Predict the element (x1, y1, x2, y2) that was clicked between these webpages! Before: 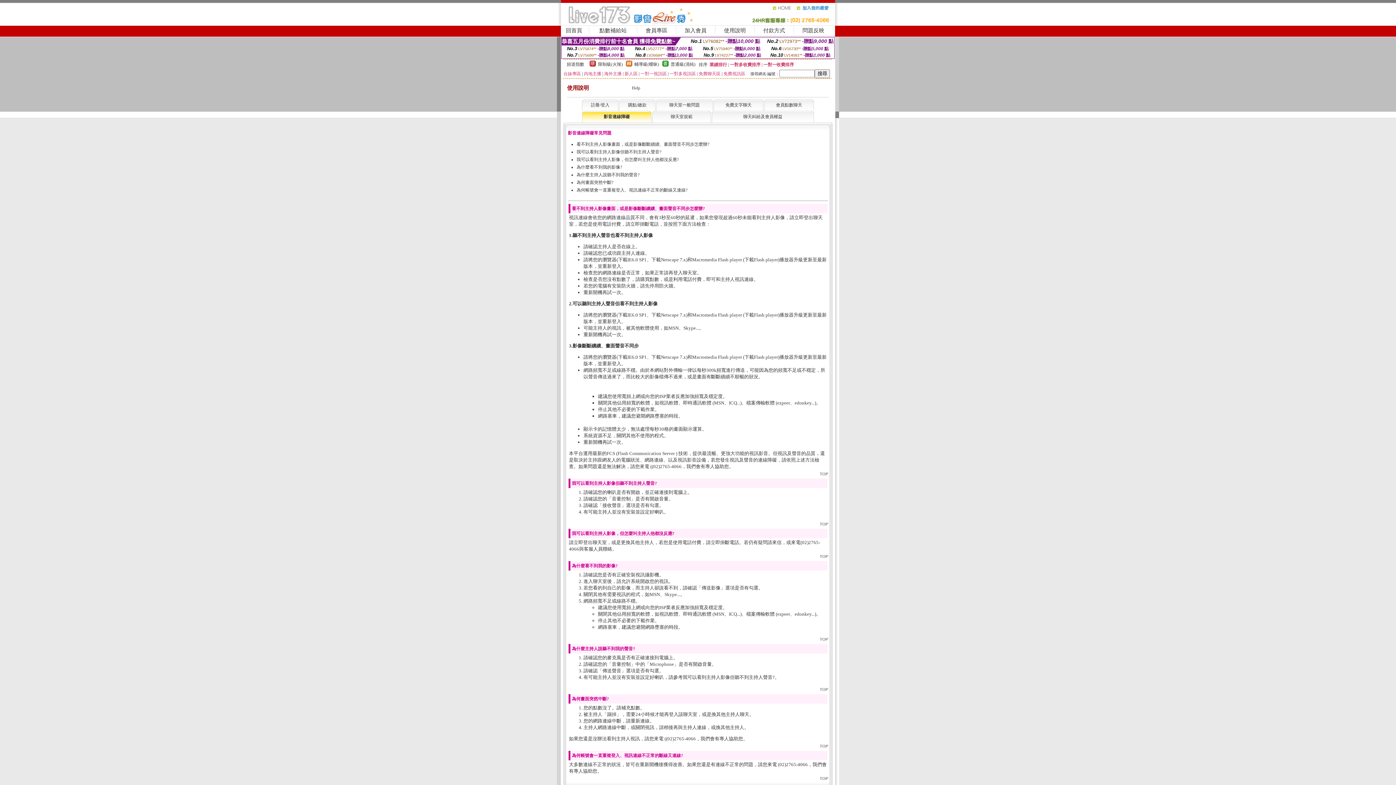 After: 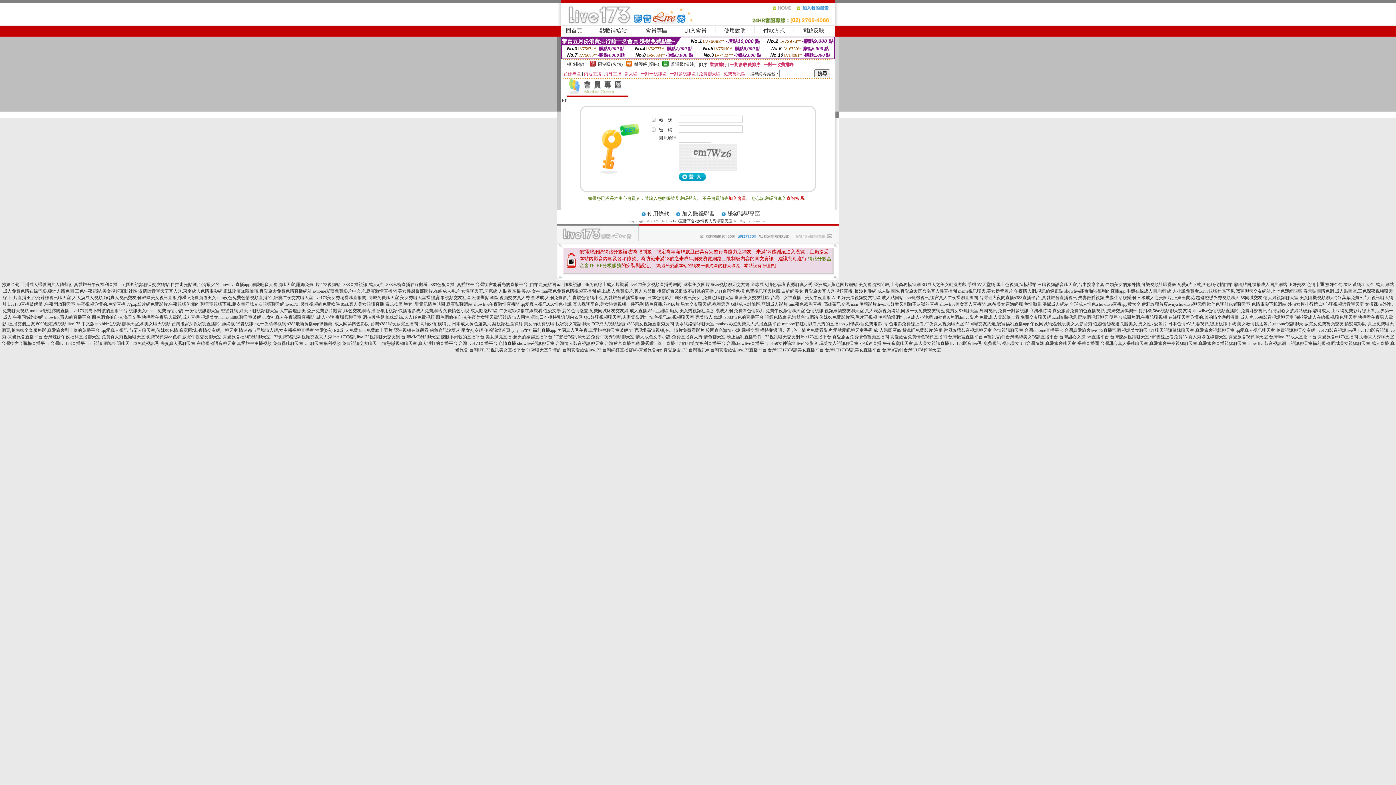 Action: label: 會員專區 bbox: (645, 27, 667, 33)